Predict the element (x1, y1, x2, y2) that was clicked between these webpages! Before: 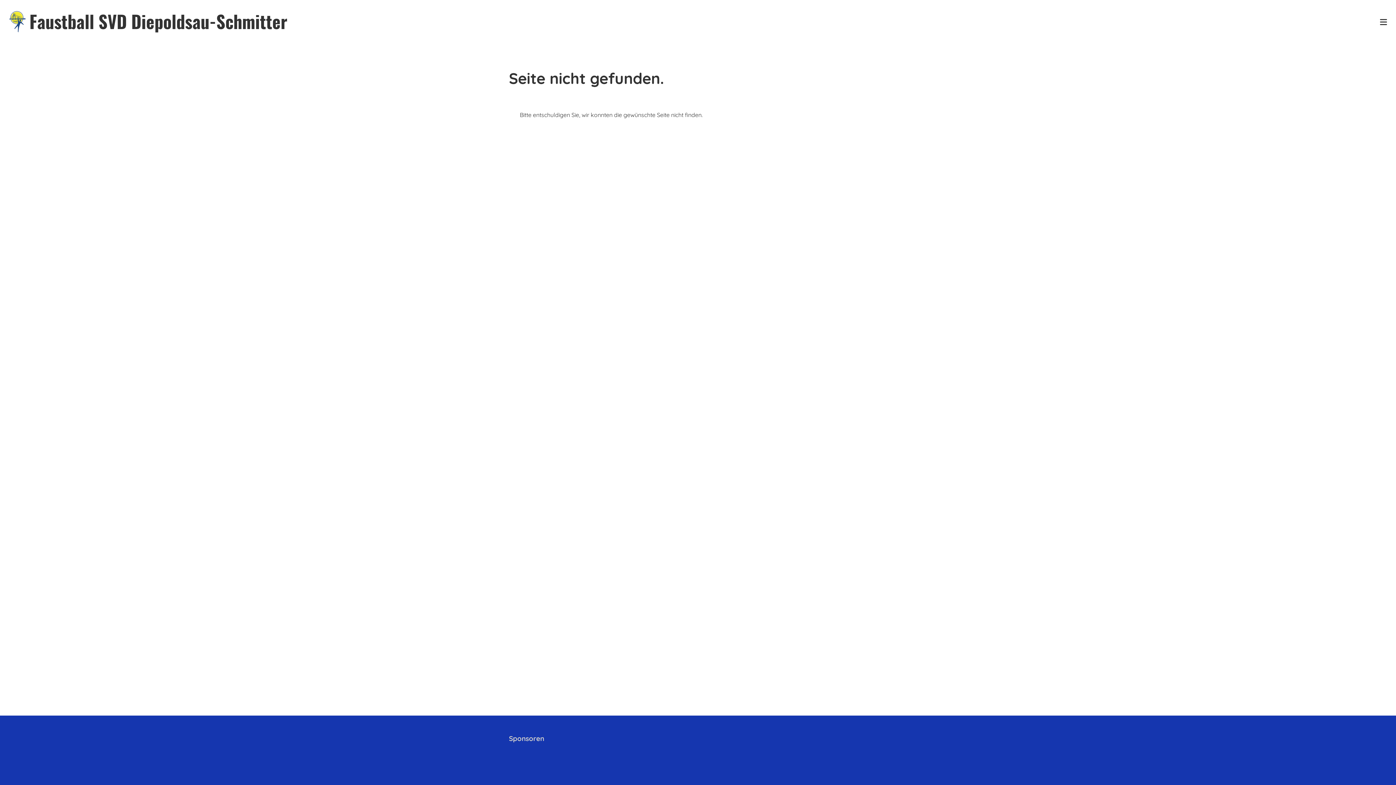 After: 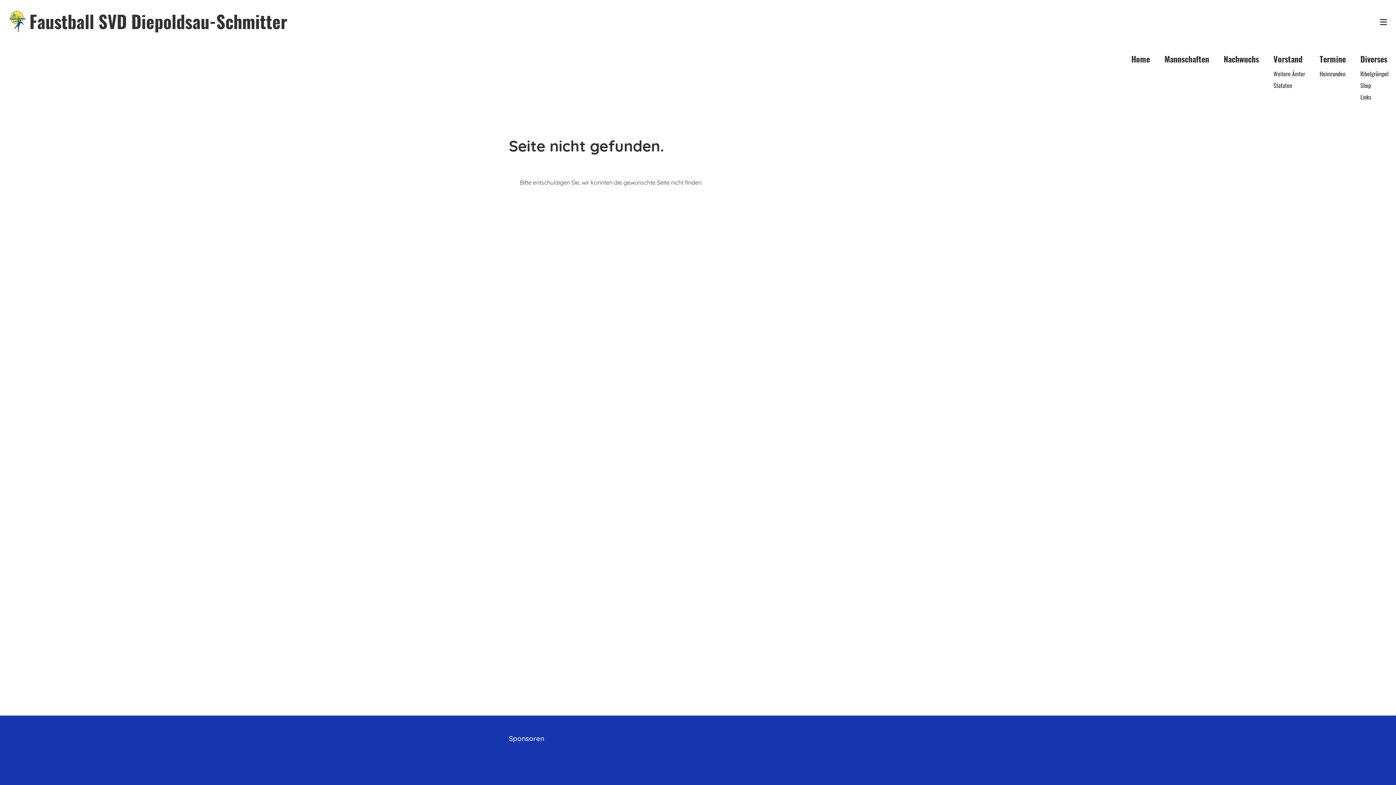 Action: bbox: (1380, 15, 1387, 26)